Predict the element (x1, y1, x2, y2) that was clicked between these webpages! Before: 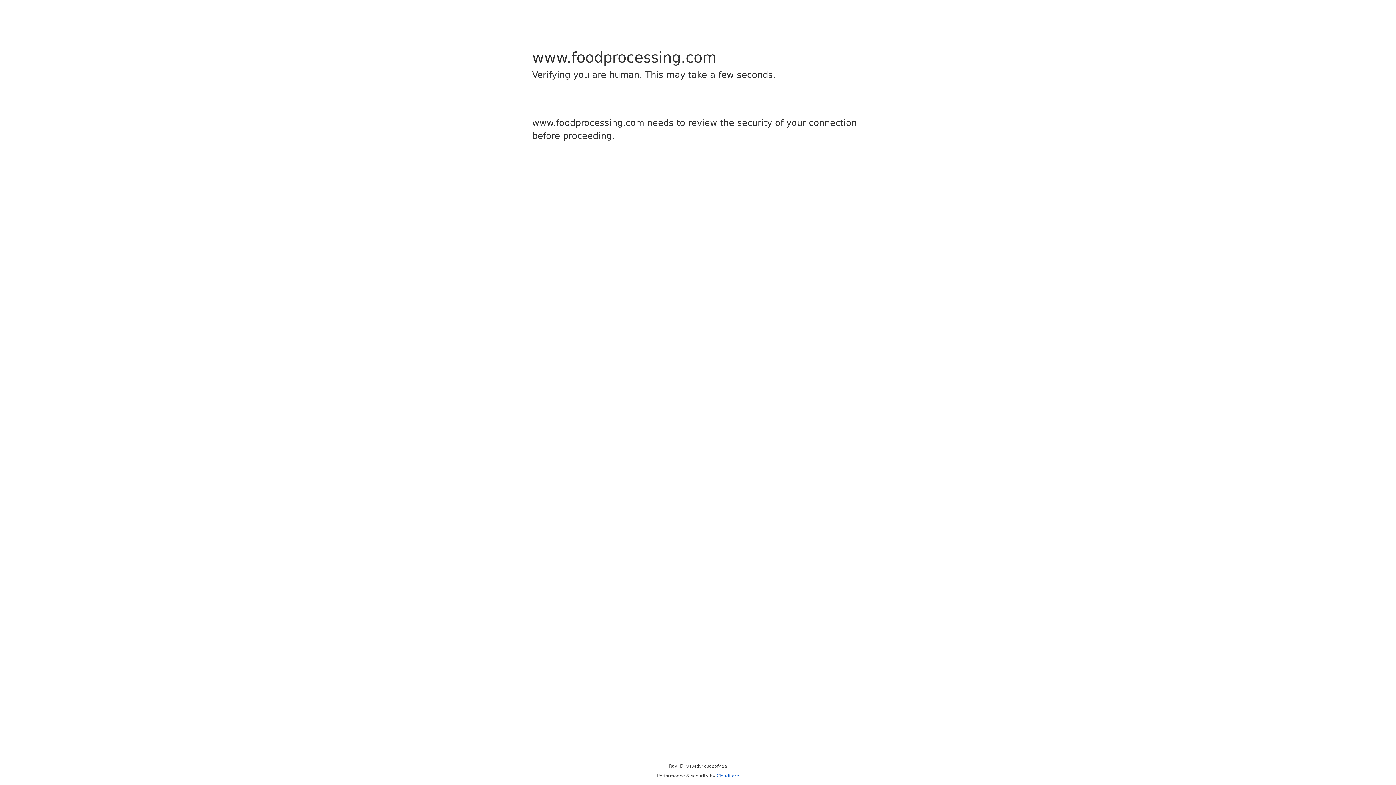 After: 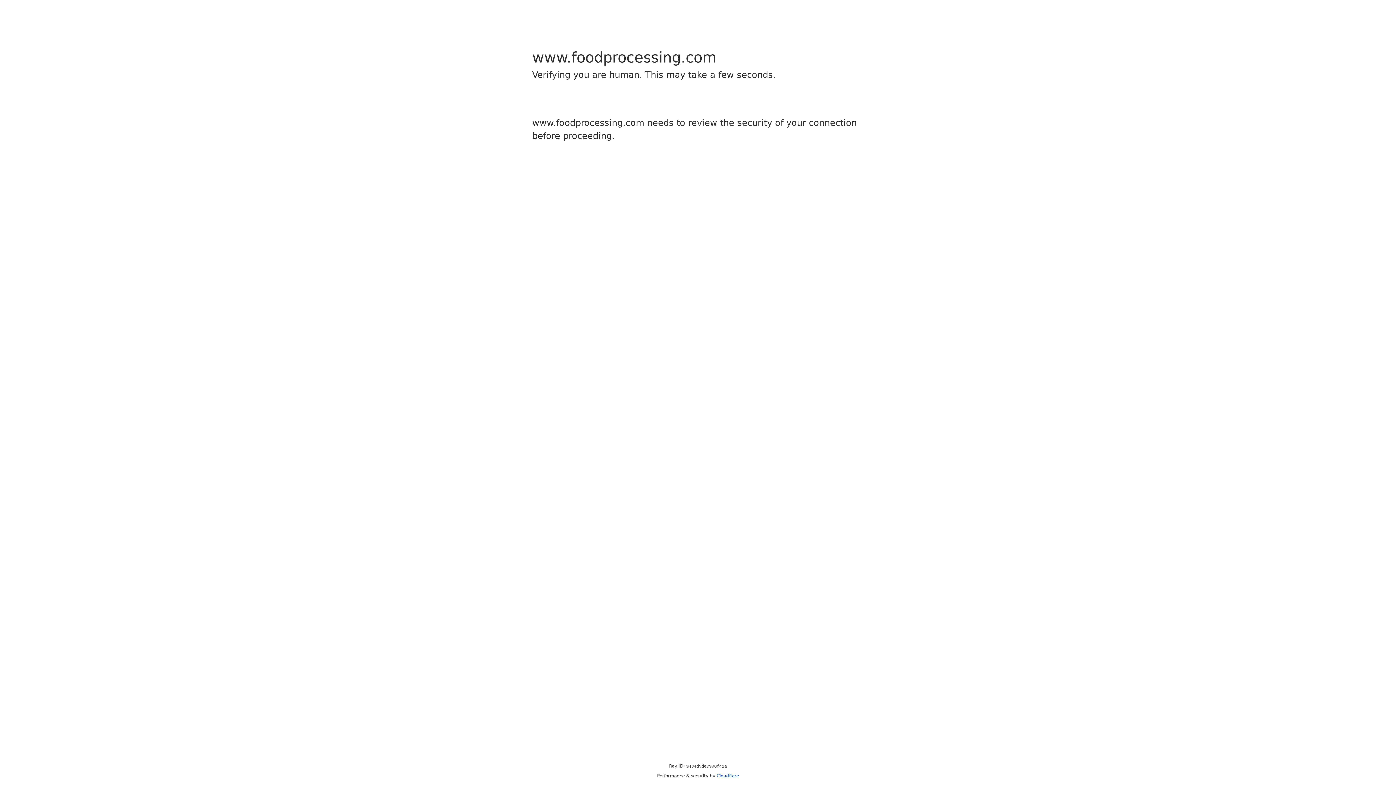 Action: label: Cloudflare bbox: (716, 773, 739, 778)